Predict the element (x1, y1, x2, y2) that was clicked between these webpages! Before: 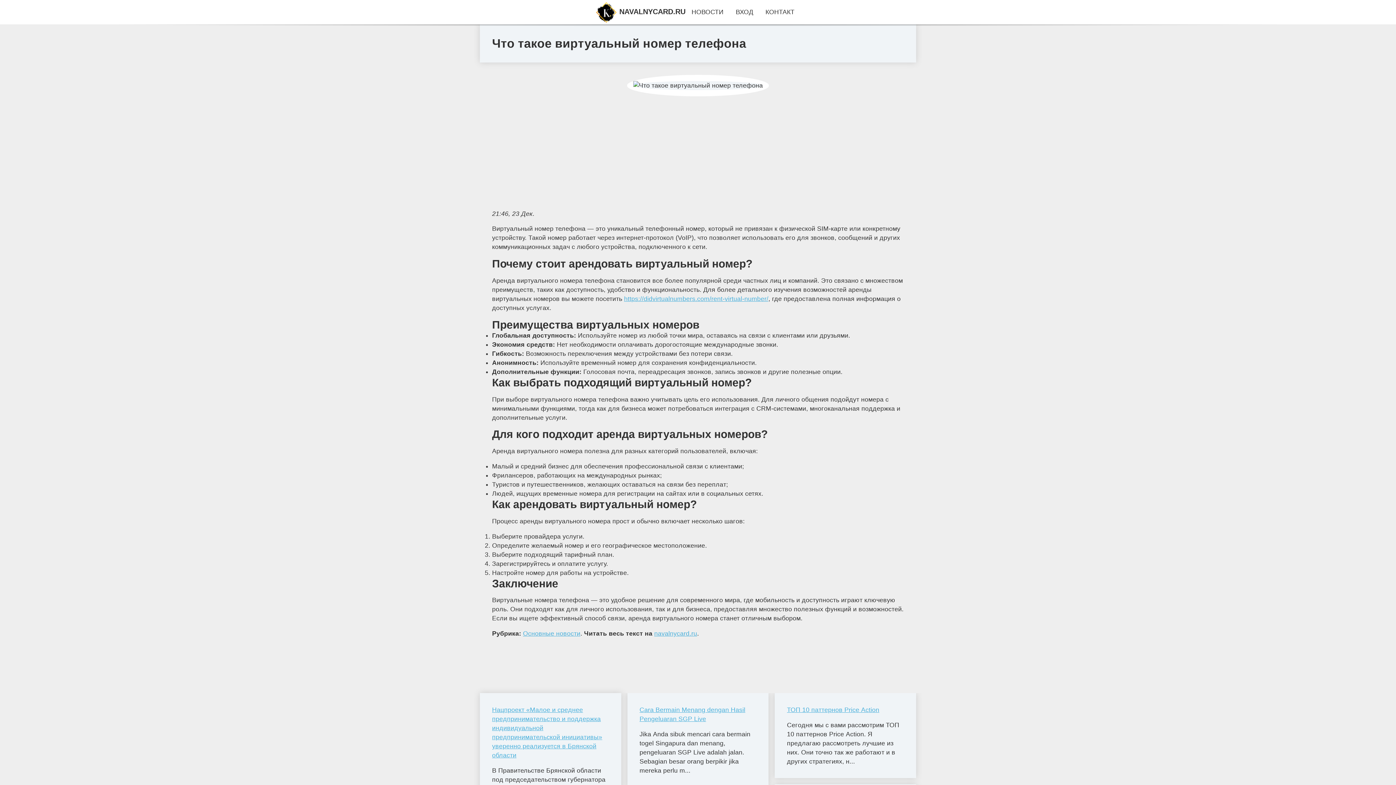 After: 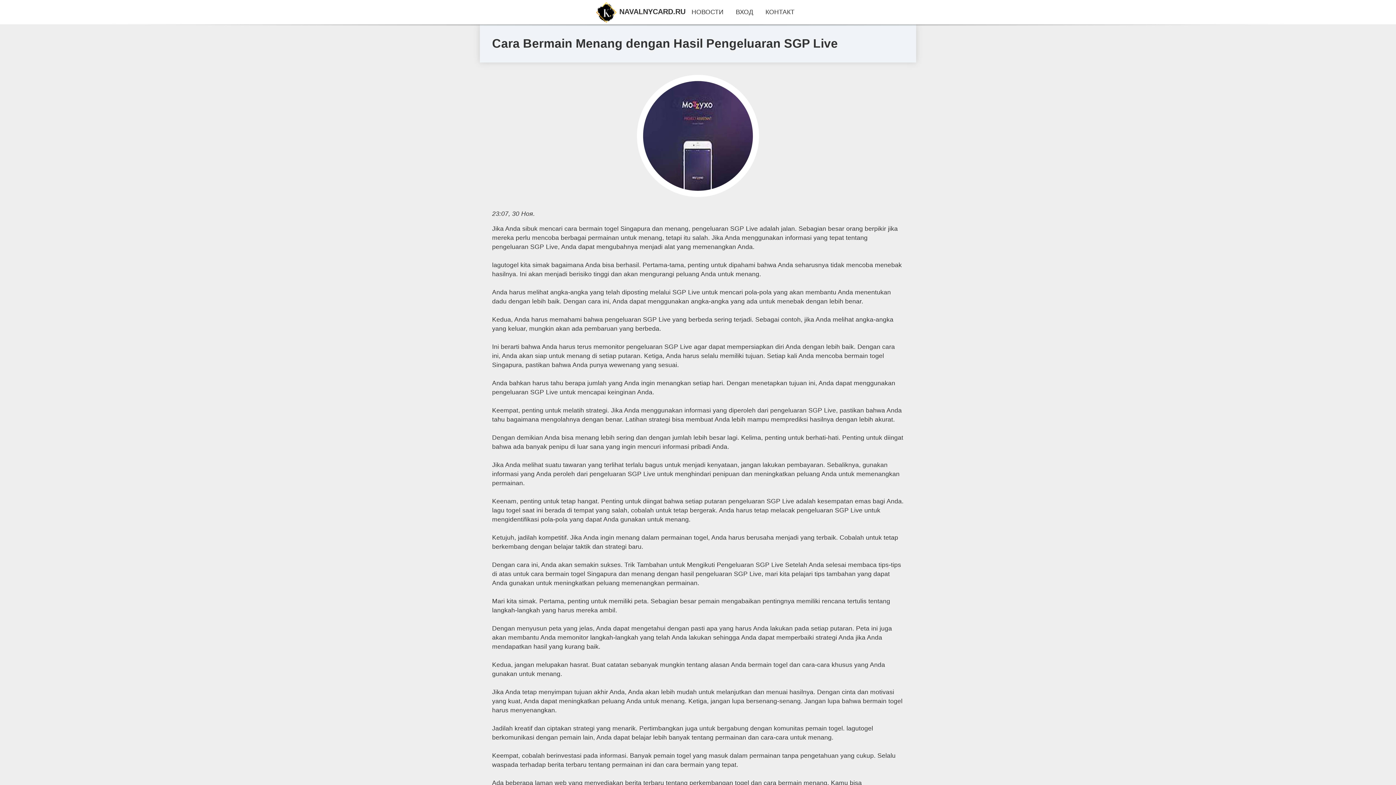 Action: bbox: (639, 705, 756, 723) label: ﻿Cara Bermain Menang dengan Hasil Pengeluaran SGP Live